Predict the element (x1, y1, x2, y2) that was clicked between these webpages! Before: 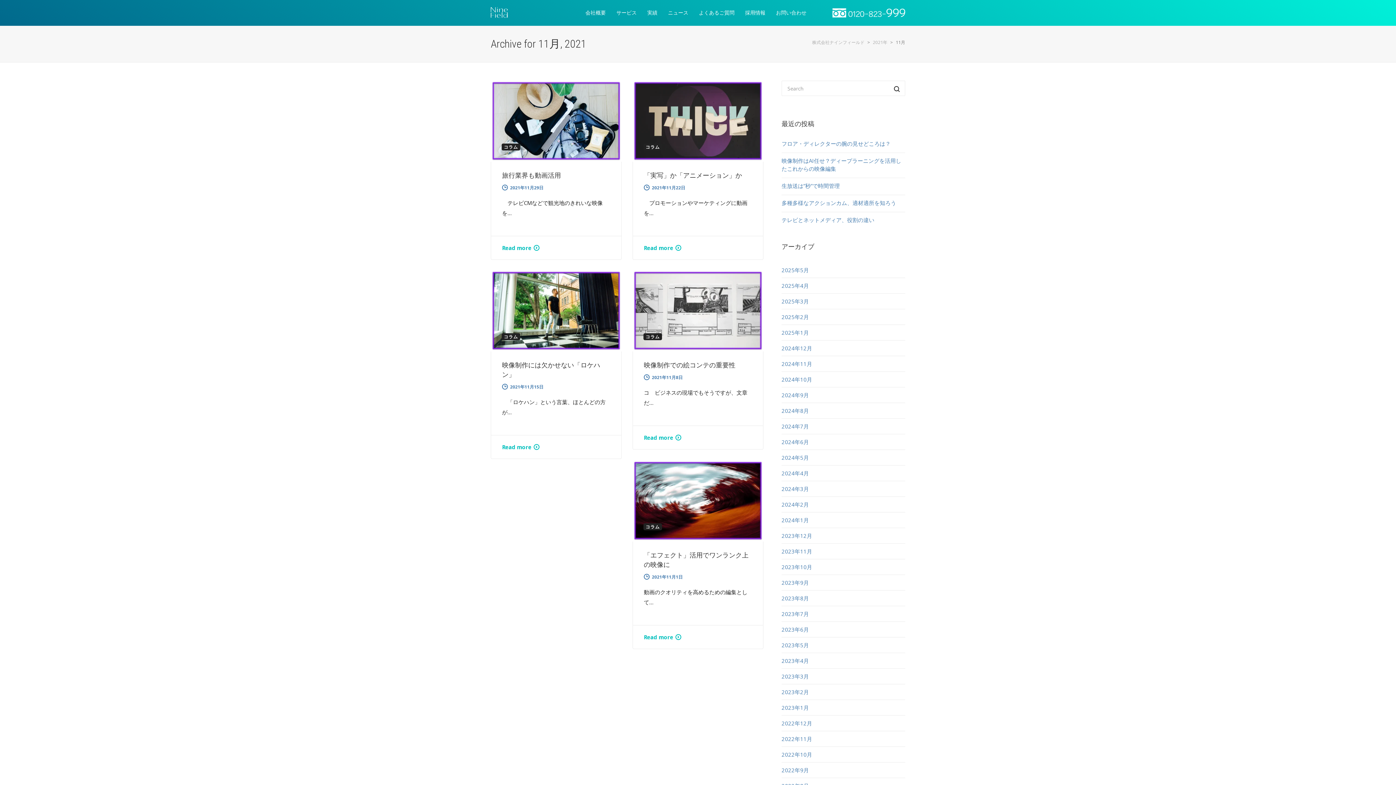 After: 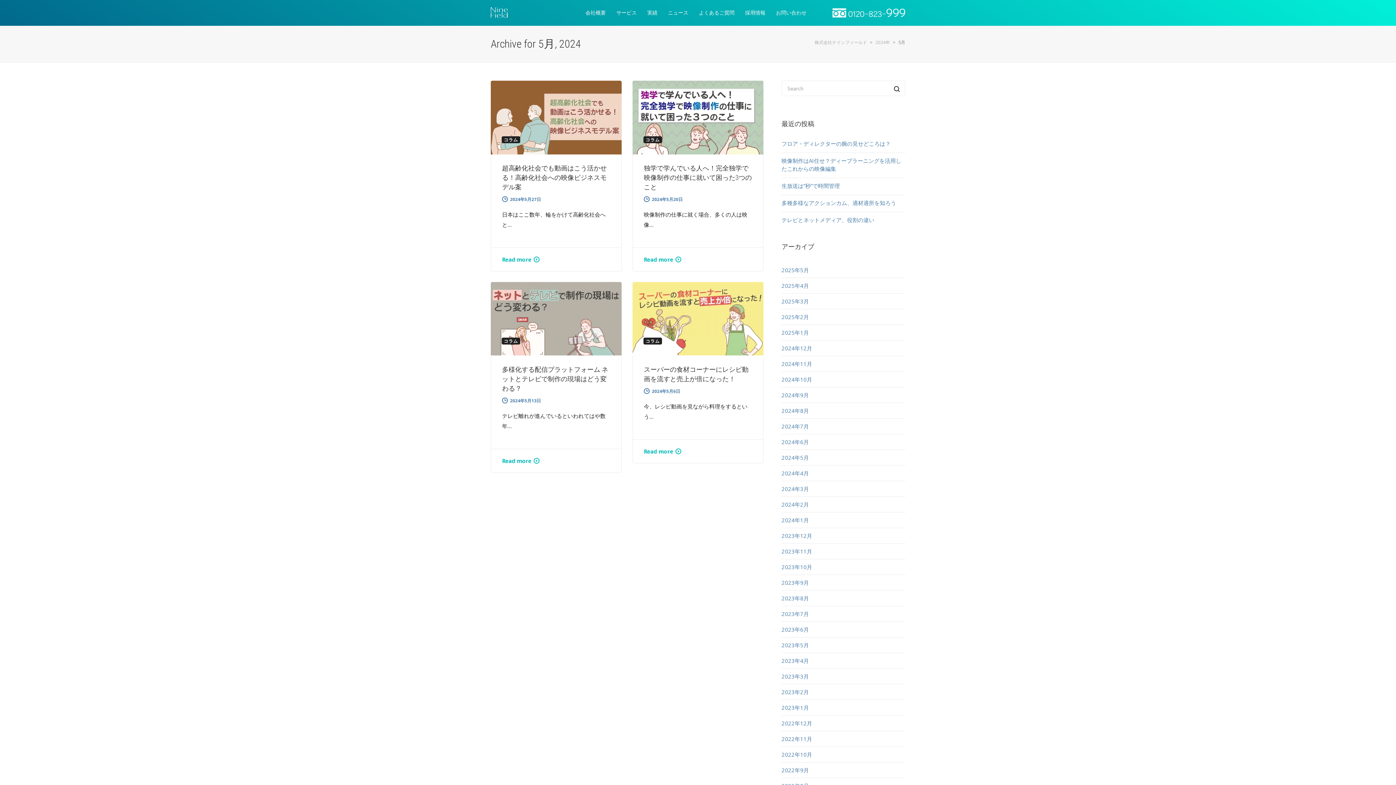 Action: label: 2024年5月 bbox: (781, 450, 905, 465)